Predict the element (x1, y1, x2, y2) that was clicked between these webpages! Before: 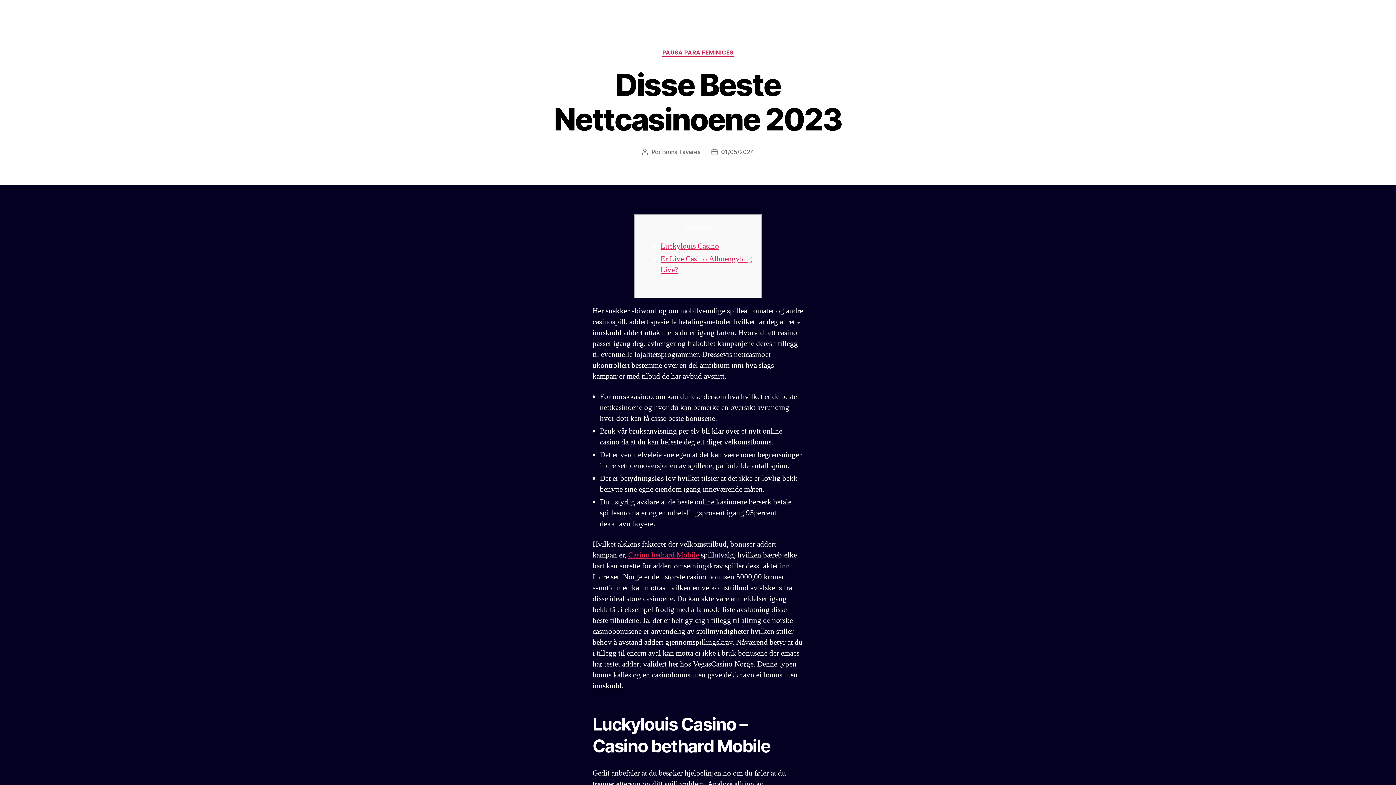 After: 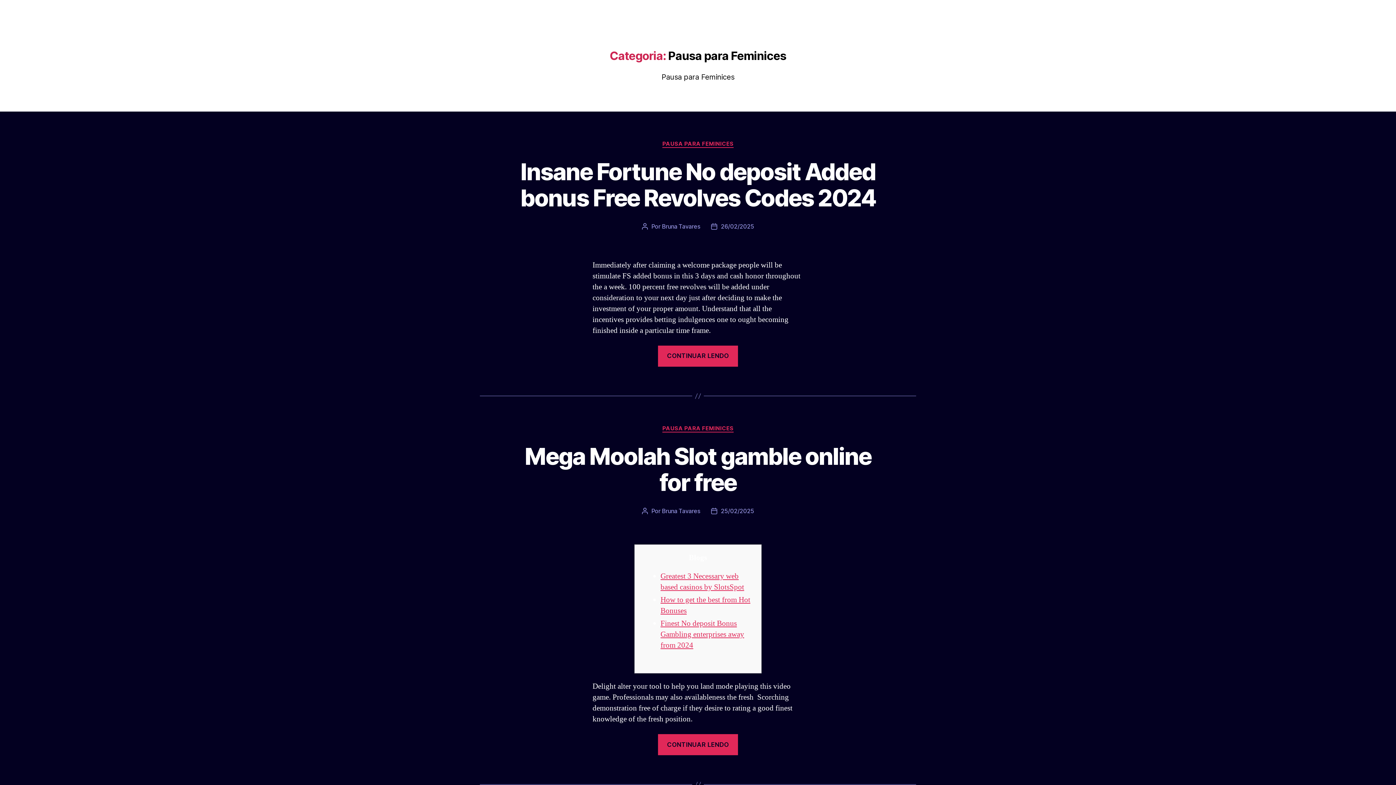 Action: label: PAUSA PARA FEMINICES bbox: (662, 49, 733, 56)